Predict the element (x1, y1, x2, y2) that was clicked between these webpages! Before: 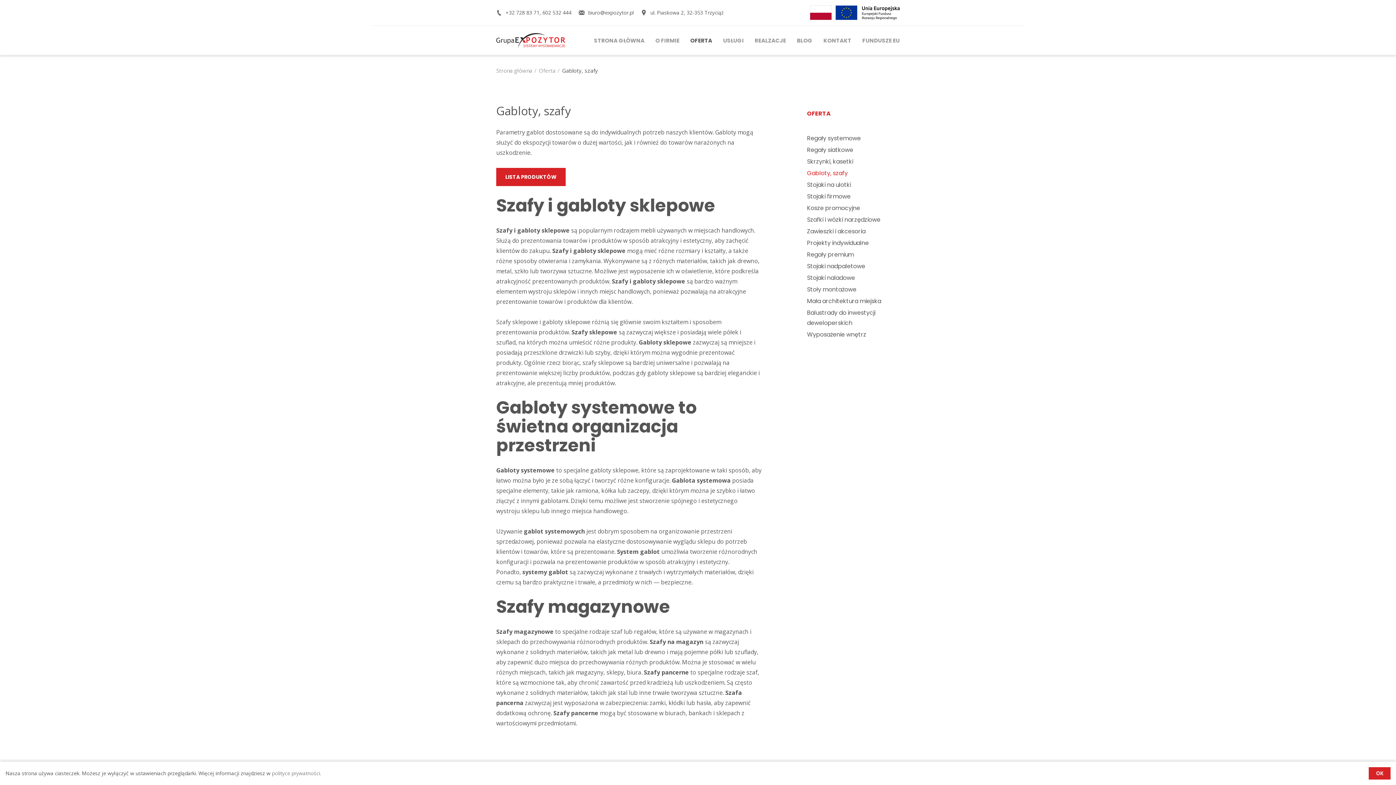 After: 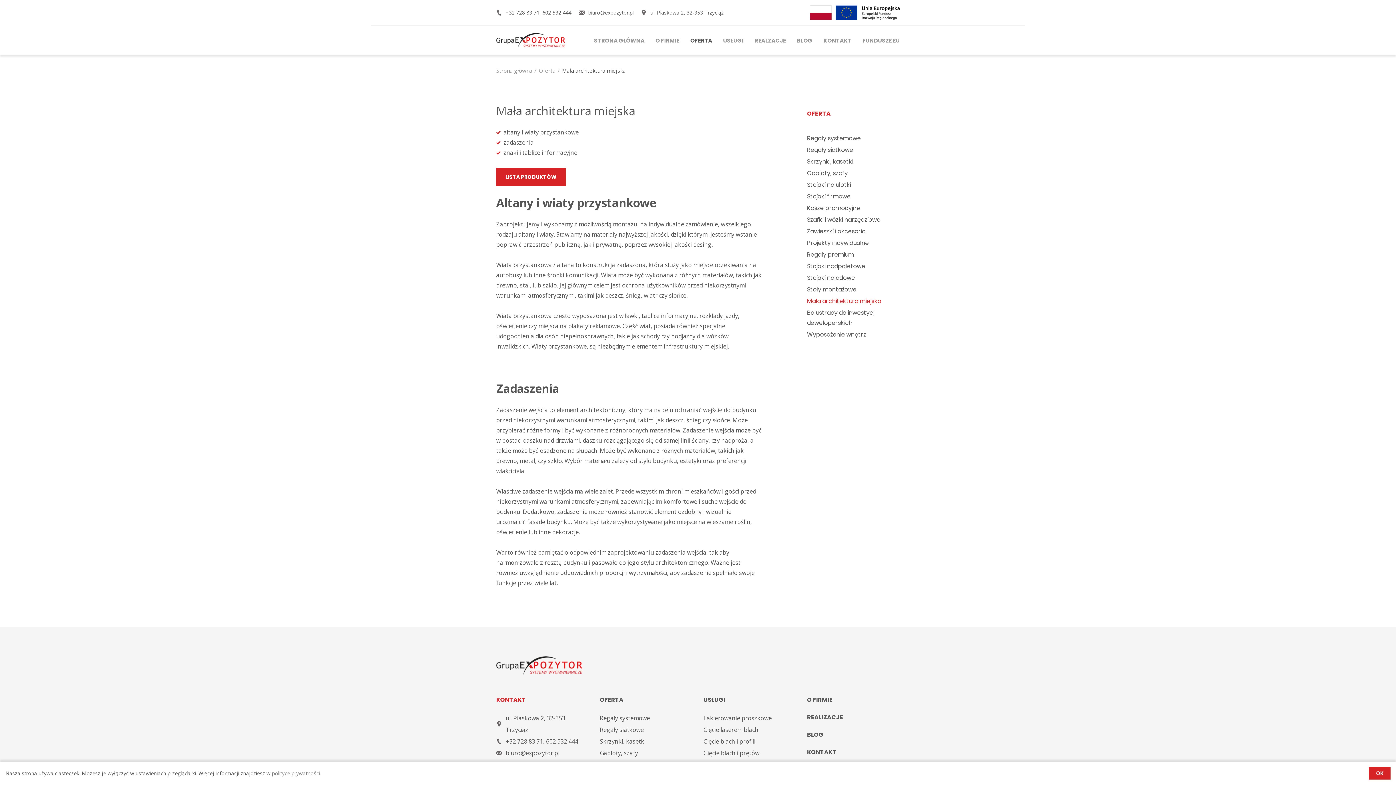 Action: bbox: (807, 296, 900, 306) label: Mała architektura miejska